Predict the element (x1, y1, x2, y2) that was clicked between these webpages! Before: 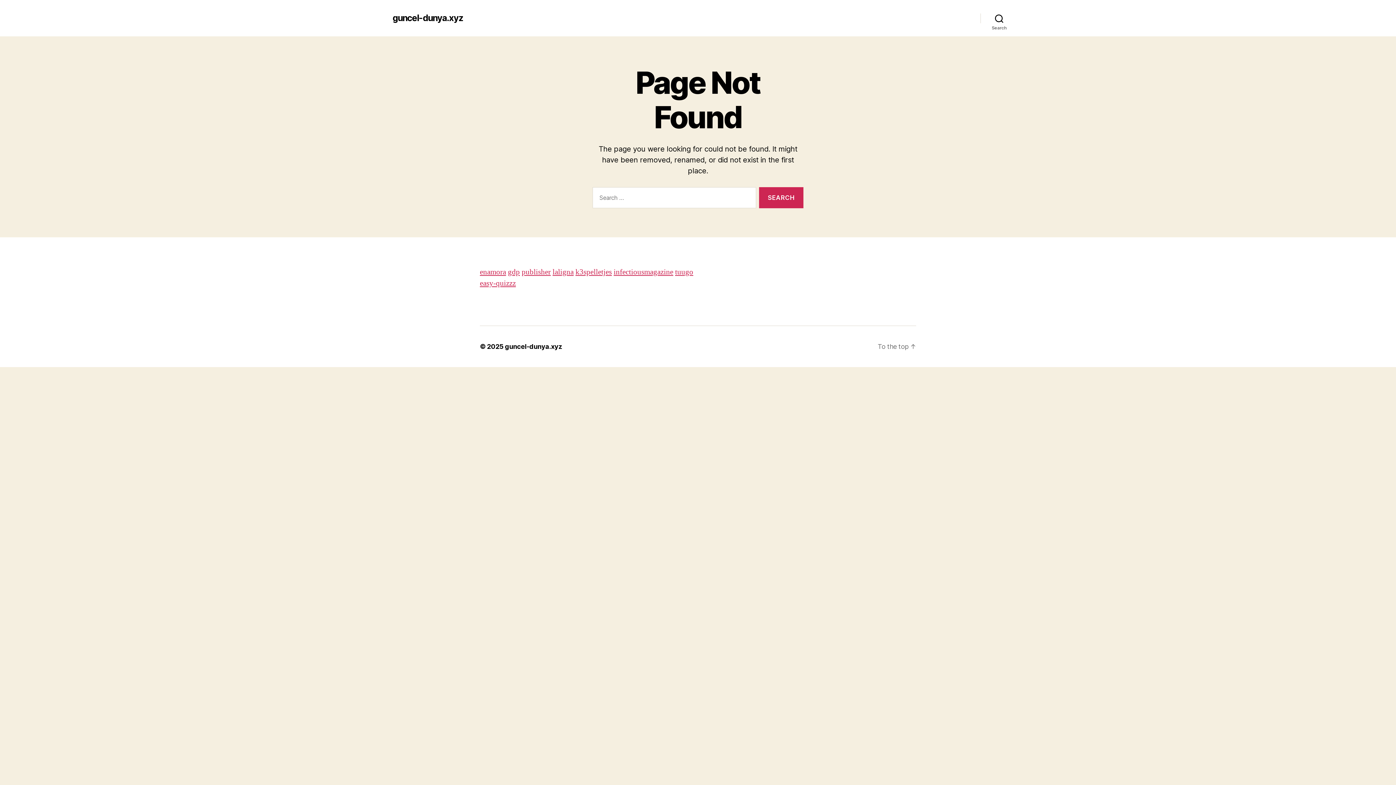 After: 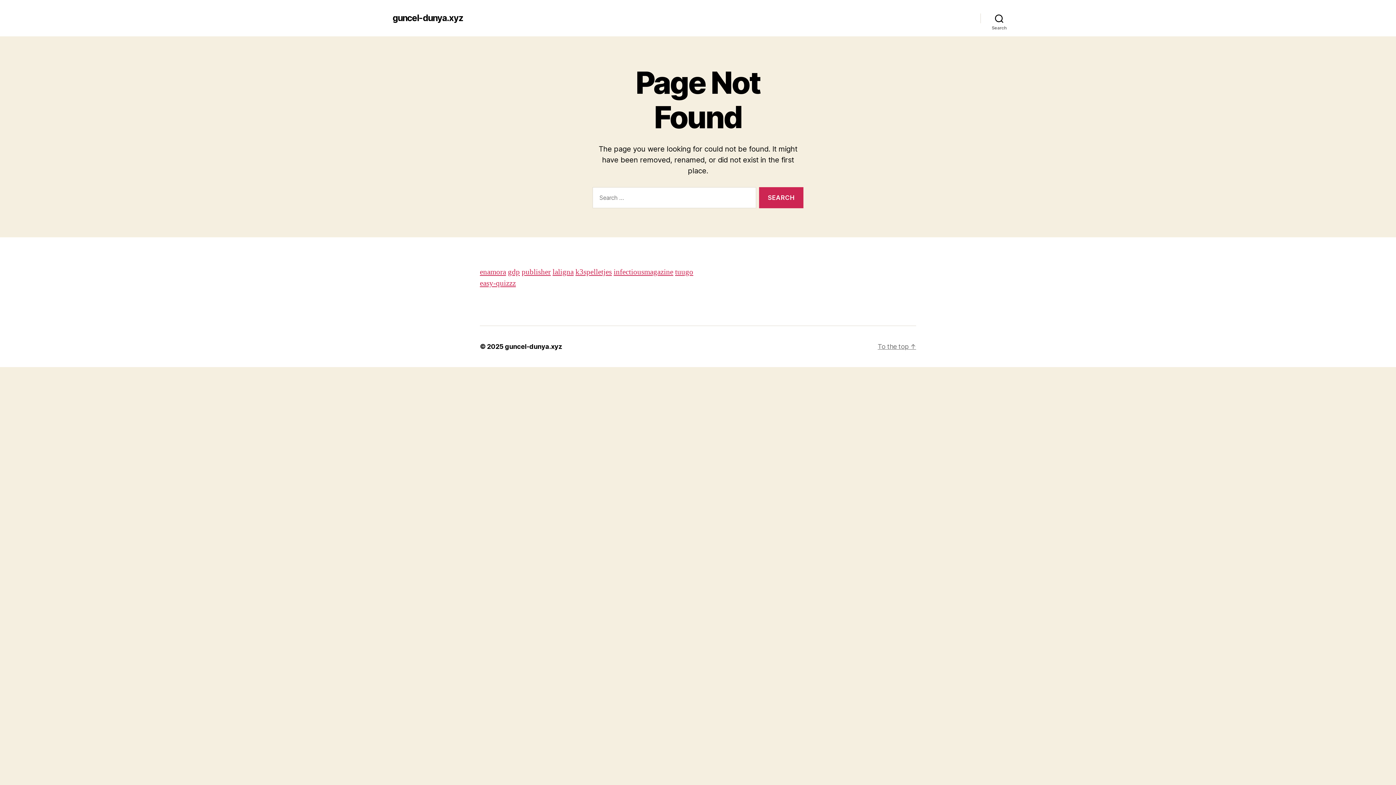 Action: bbox: (877, 343, 916, 350) label: To the top ↑